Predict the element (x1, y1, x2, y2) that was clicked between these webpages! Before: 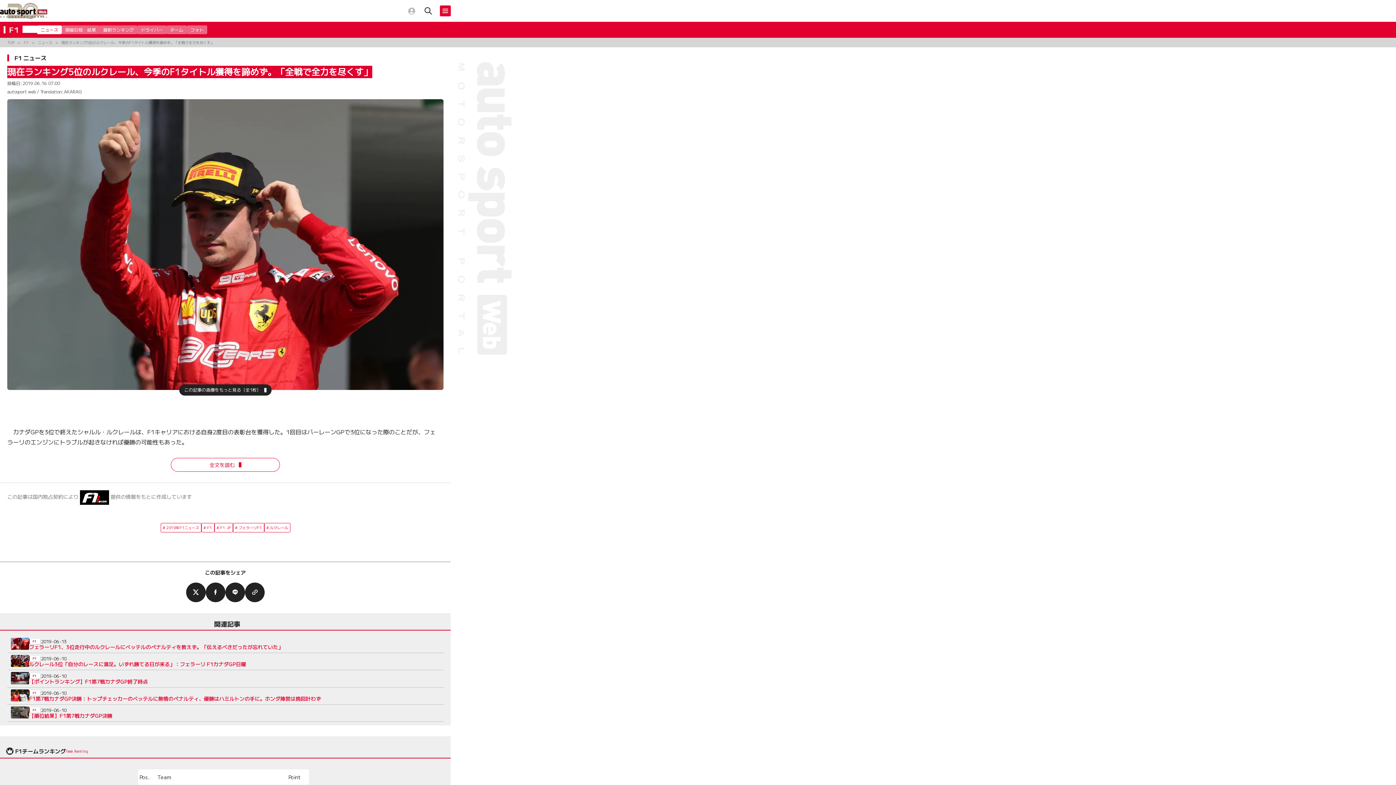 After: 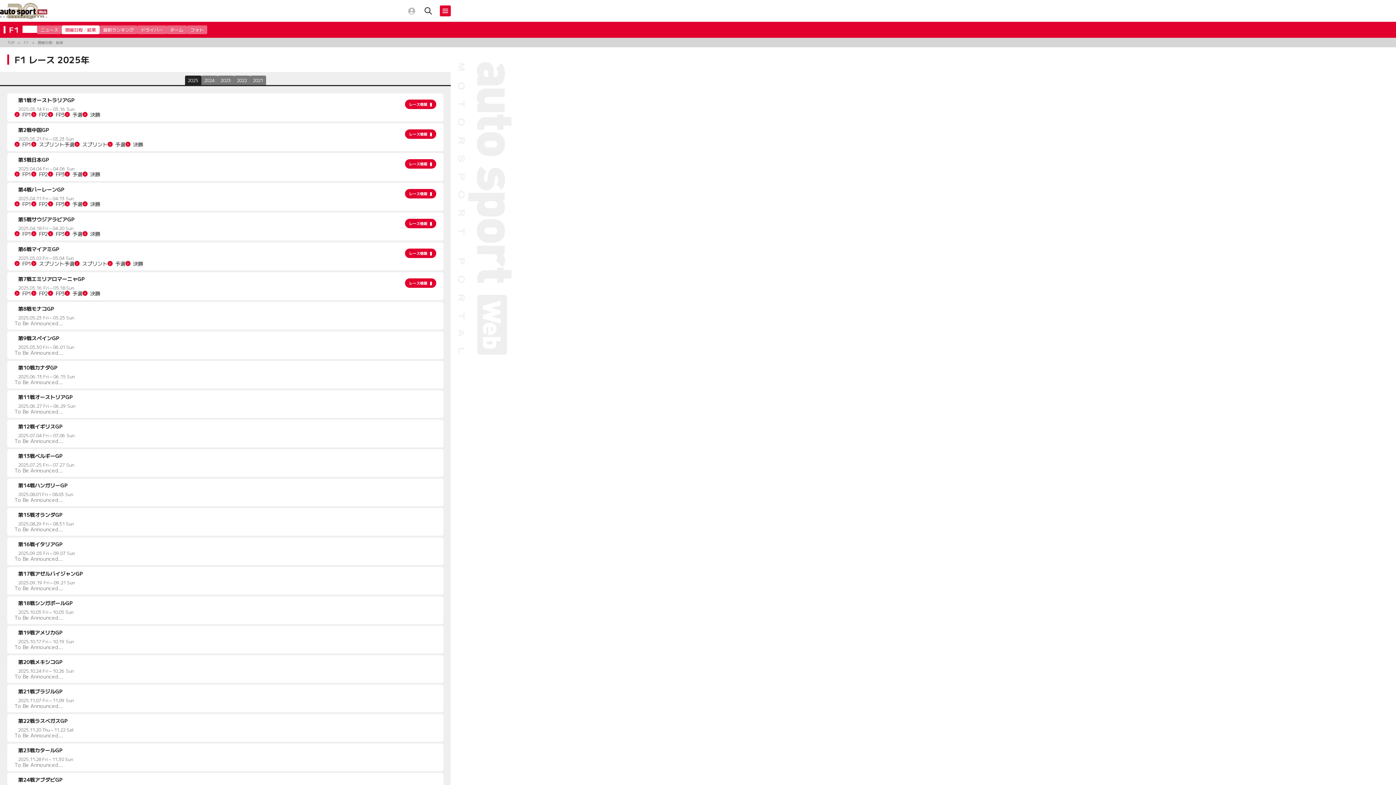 Action: label: 開催日程・結果 bbox: (61, 25, 99, 34)